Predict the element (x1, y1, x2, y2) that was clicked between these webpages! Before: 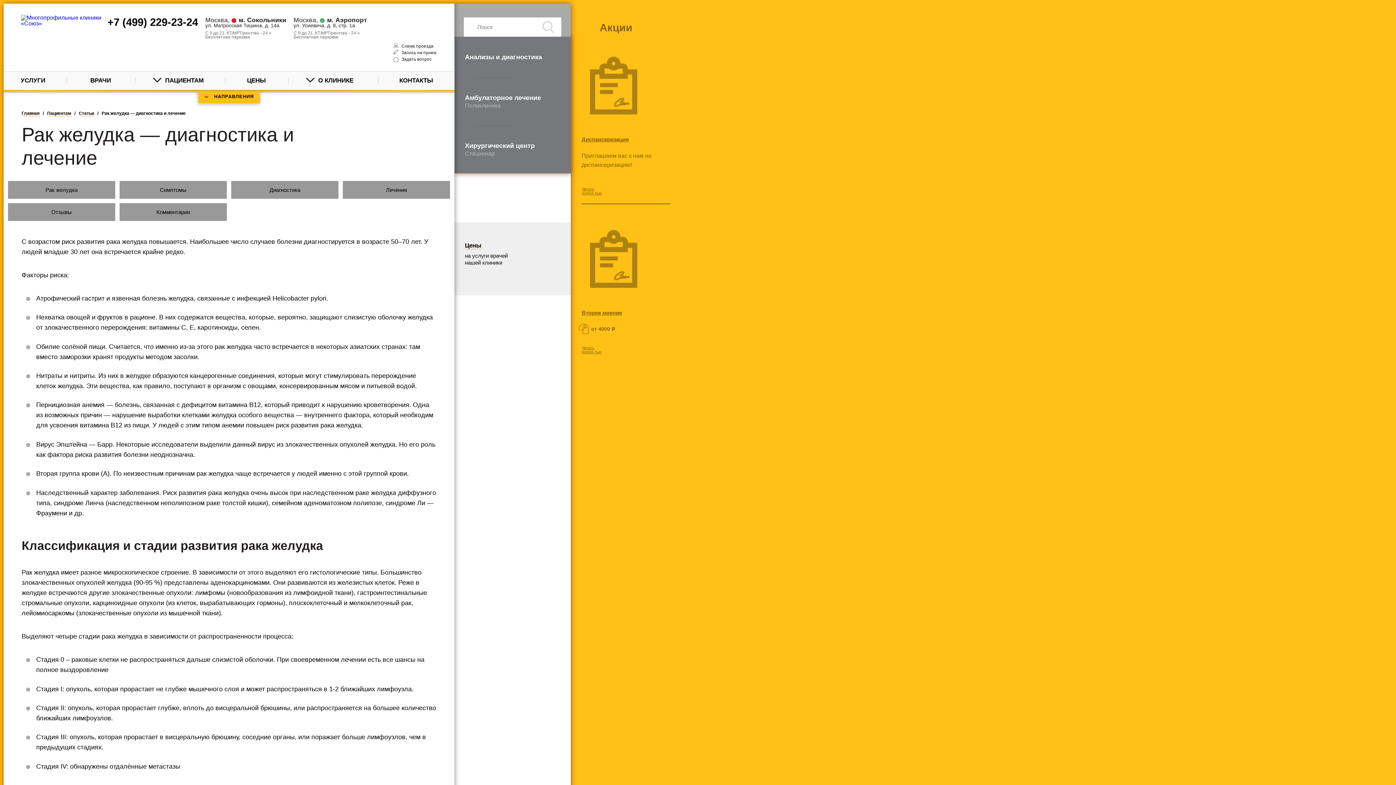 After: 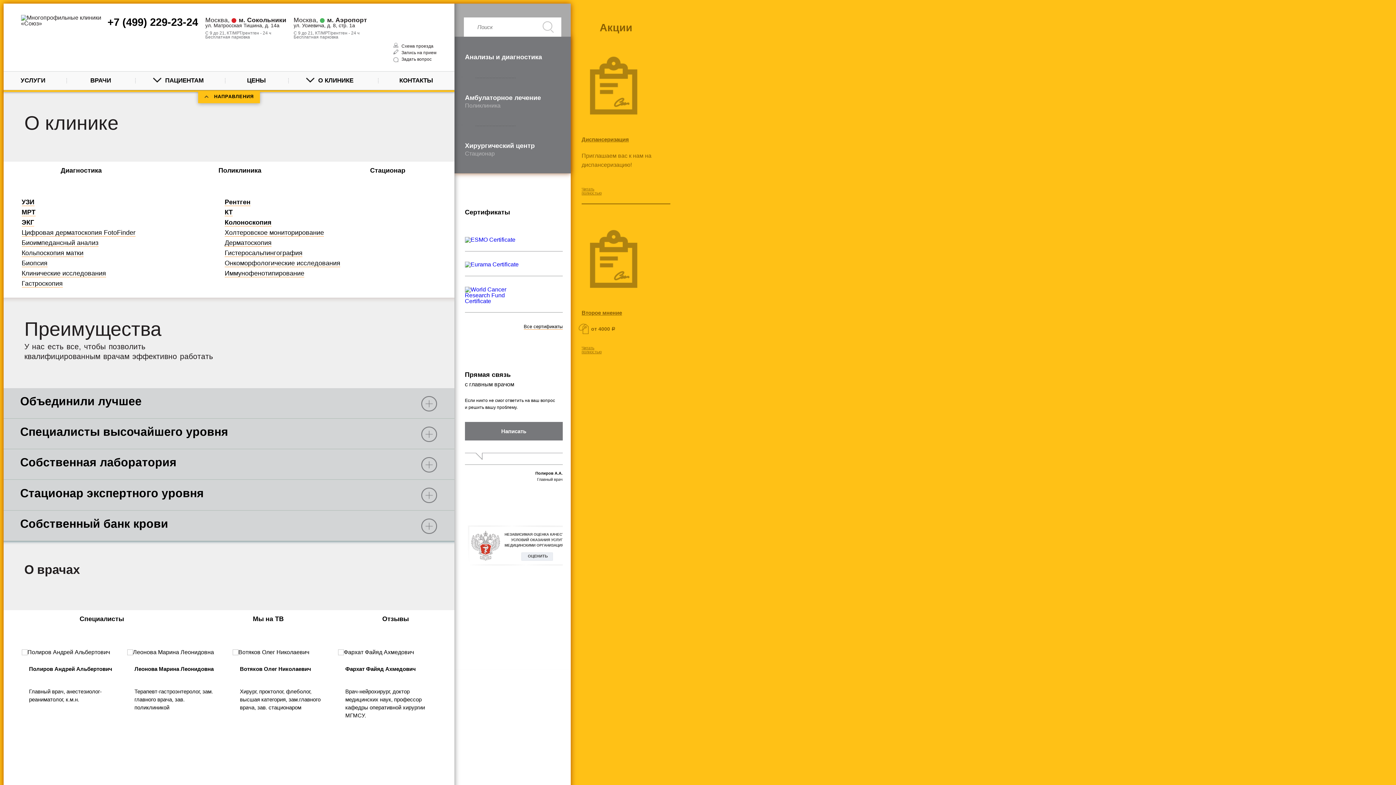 Action: bbox: (20, 14, 103, 26)